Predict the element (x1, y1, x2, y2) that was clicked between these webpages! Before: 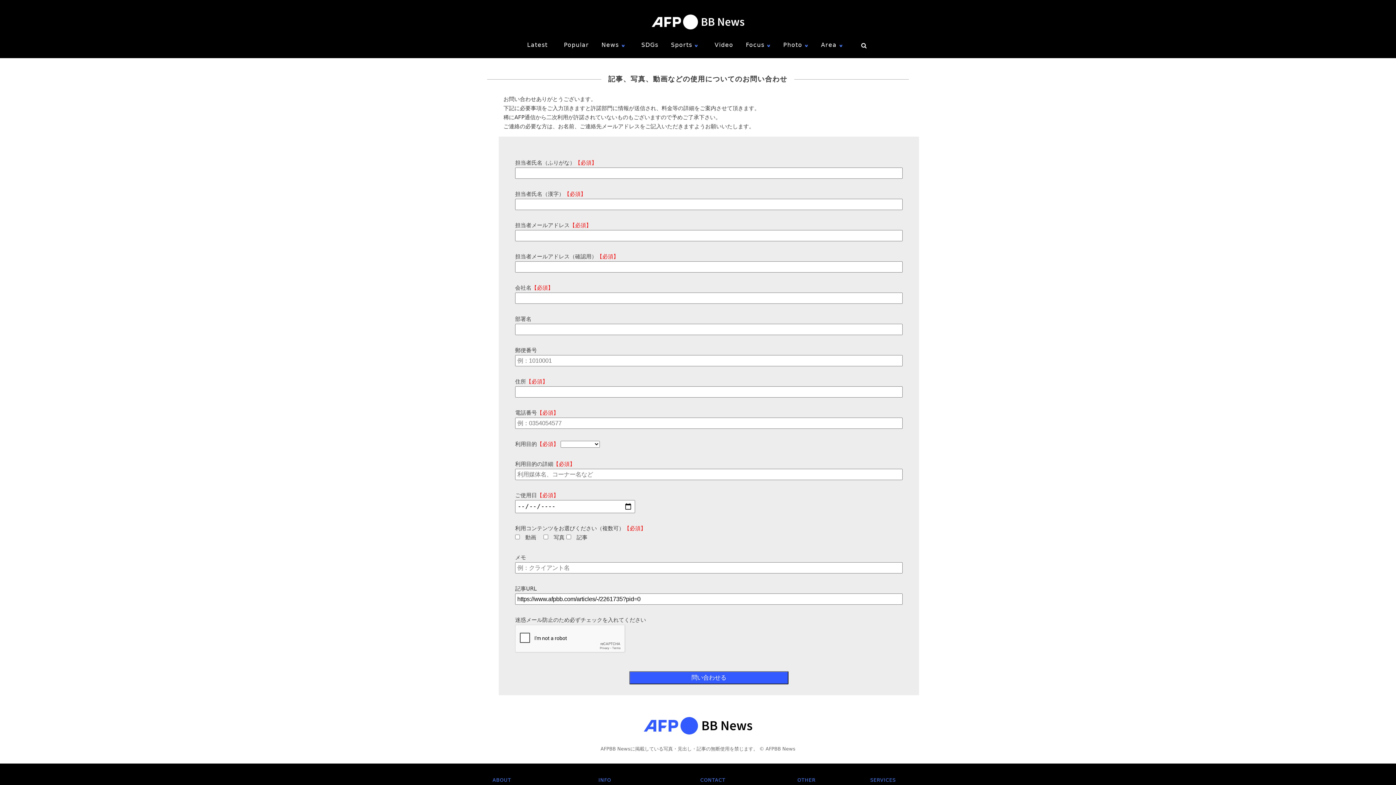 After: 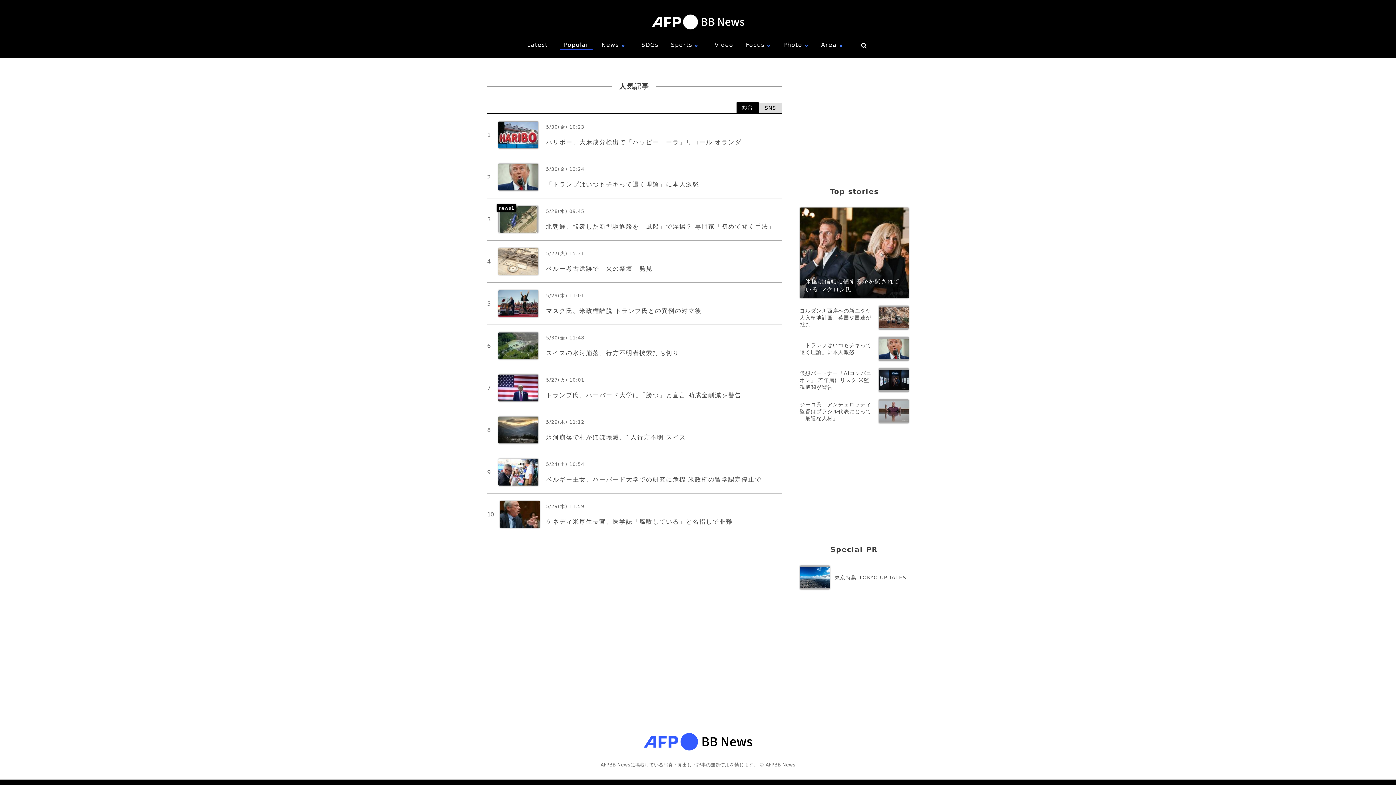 Action: bbox: (560, 40, 592, 49) label: Popular